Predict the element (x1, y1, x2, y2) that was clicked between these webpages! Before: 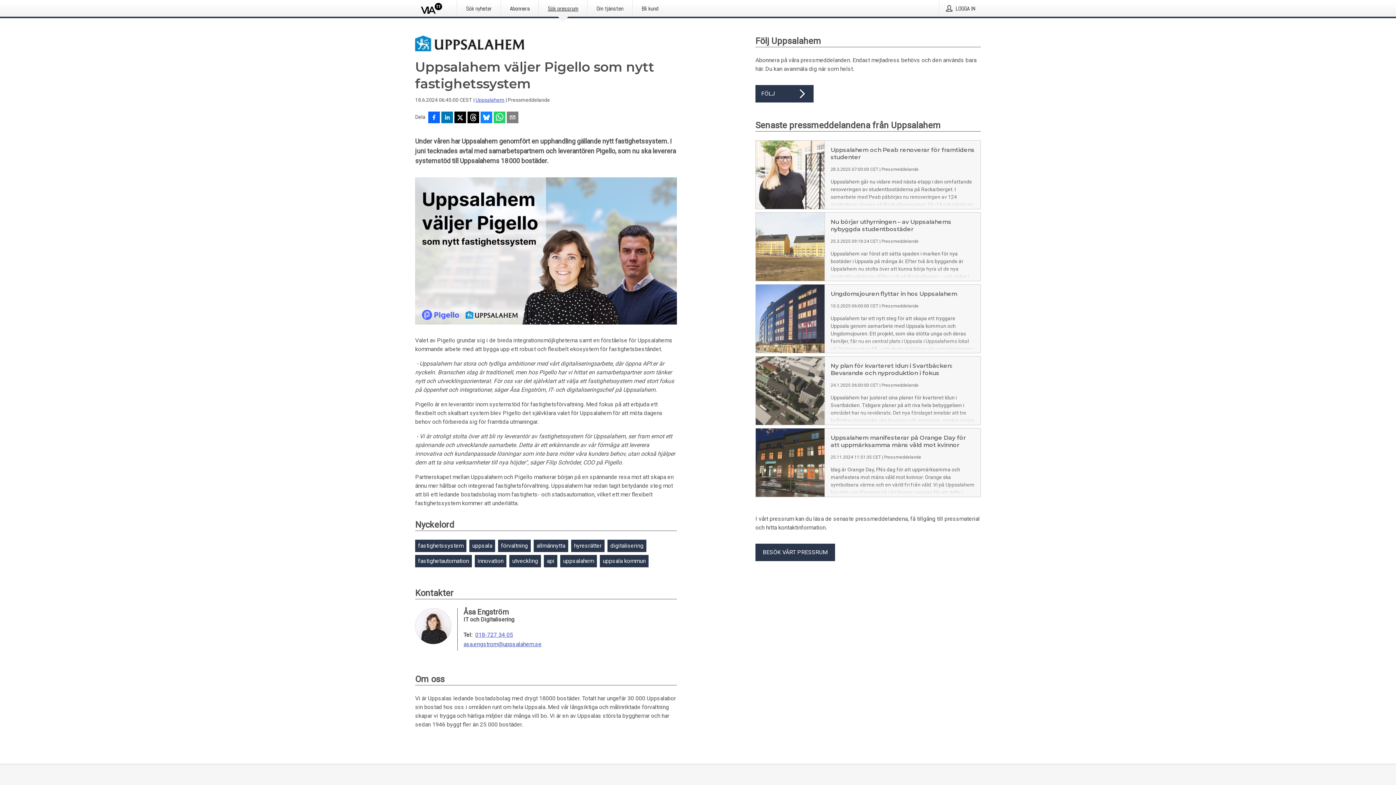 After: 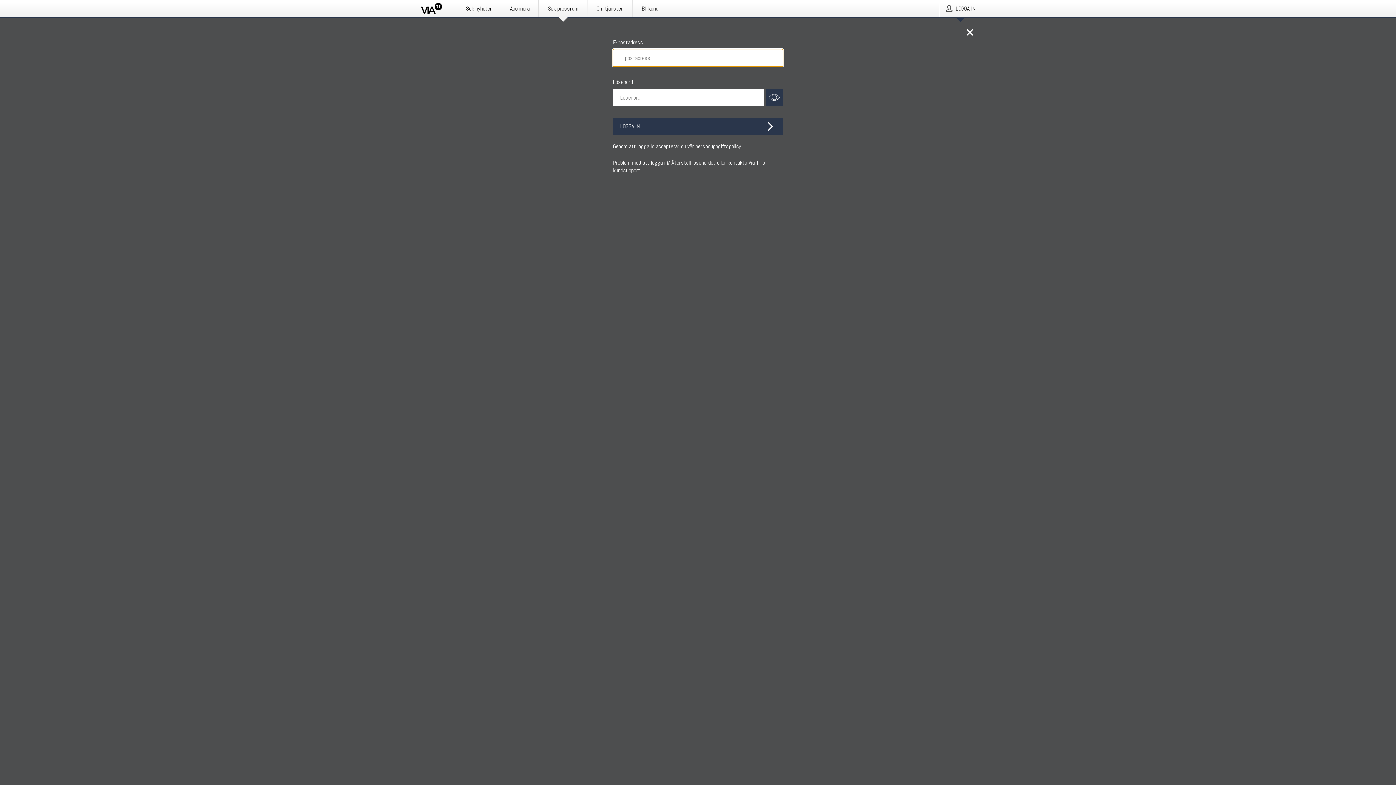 Action: label: LOGGA IN bbox: (940, 0, 981, 16)